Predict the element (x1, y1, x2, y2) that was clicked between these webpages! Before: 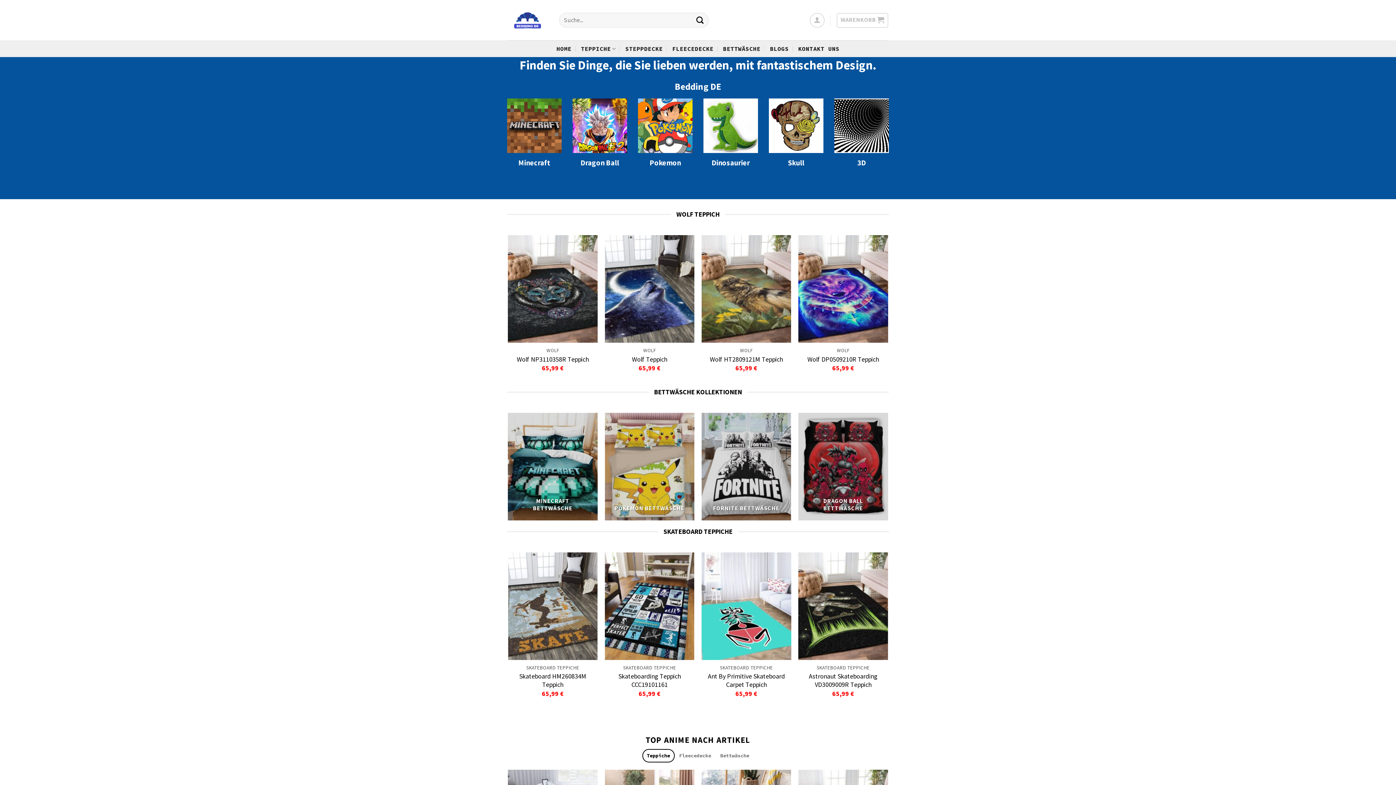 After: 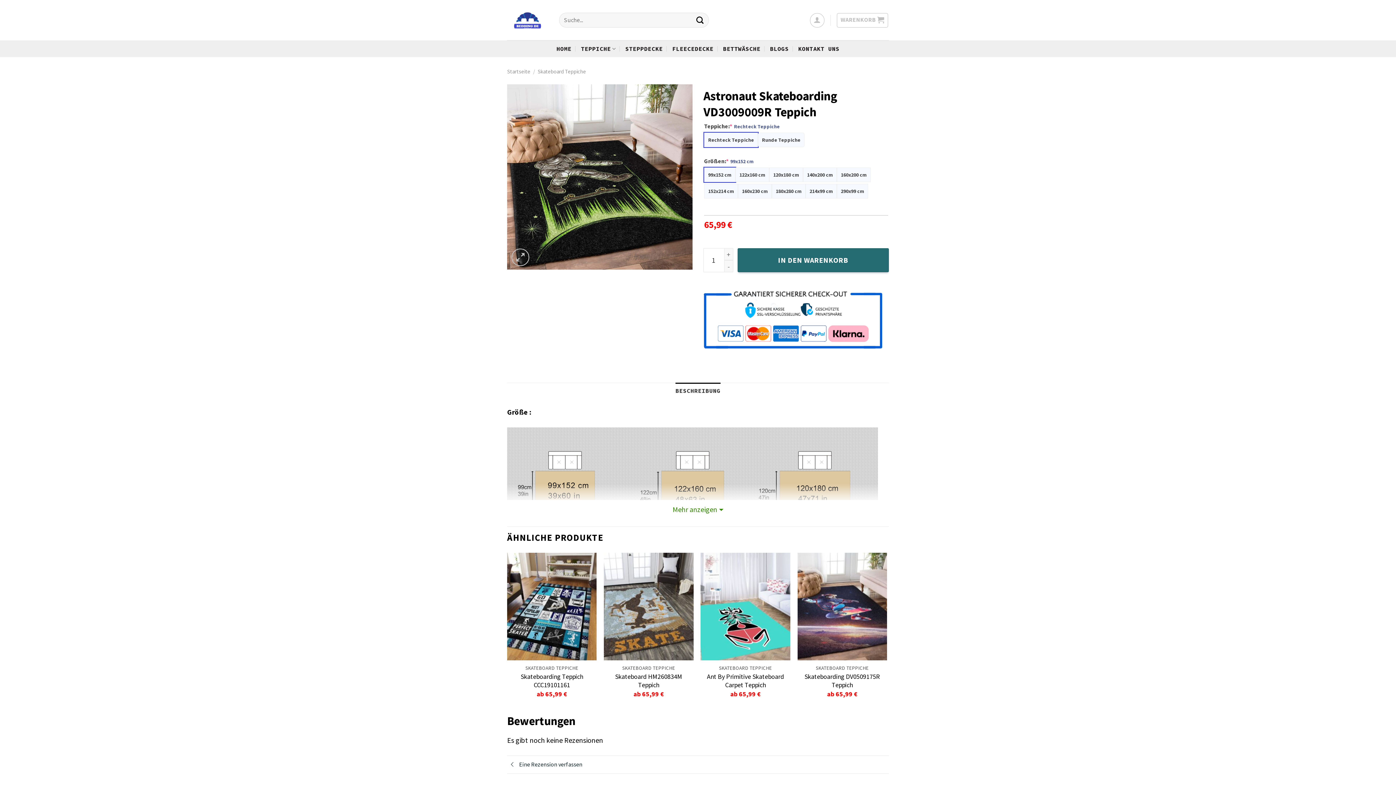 Action: bbox: (798, 552, 888, 660) label: Astronaut Skateboarding VD3009009R Teppich